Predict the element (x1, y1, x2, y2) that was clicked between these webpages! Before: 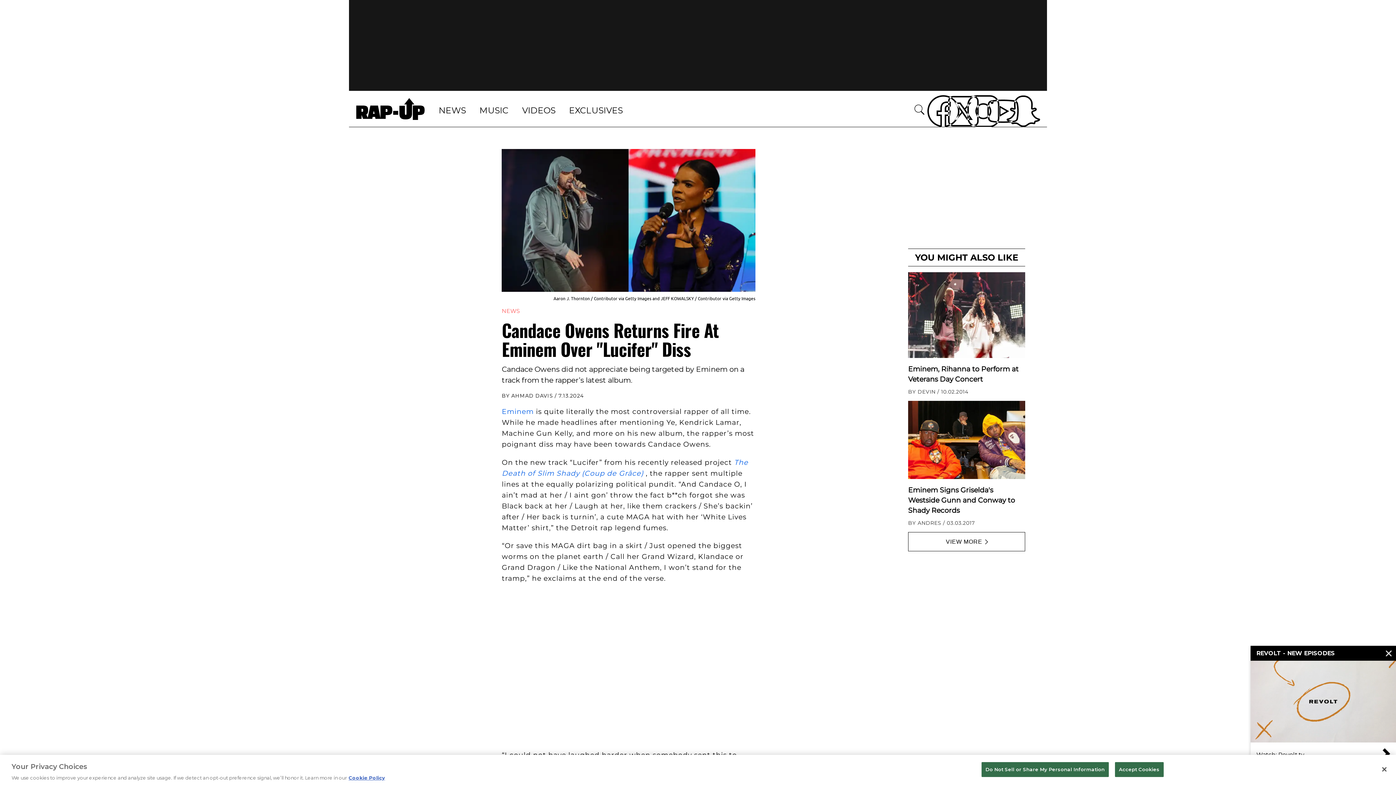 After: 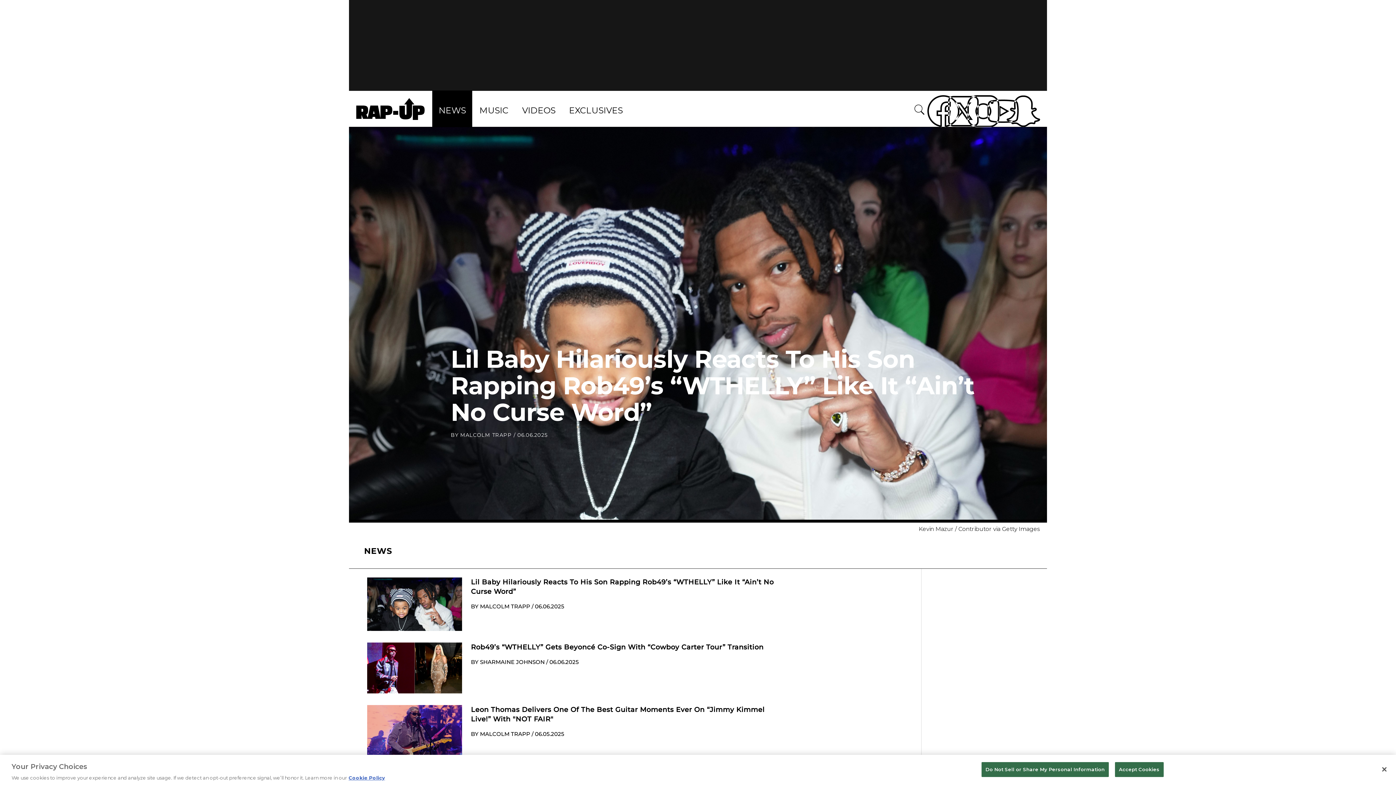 Action: label: NEWS bbox: (432, 90, 472, 127)